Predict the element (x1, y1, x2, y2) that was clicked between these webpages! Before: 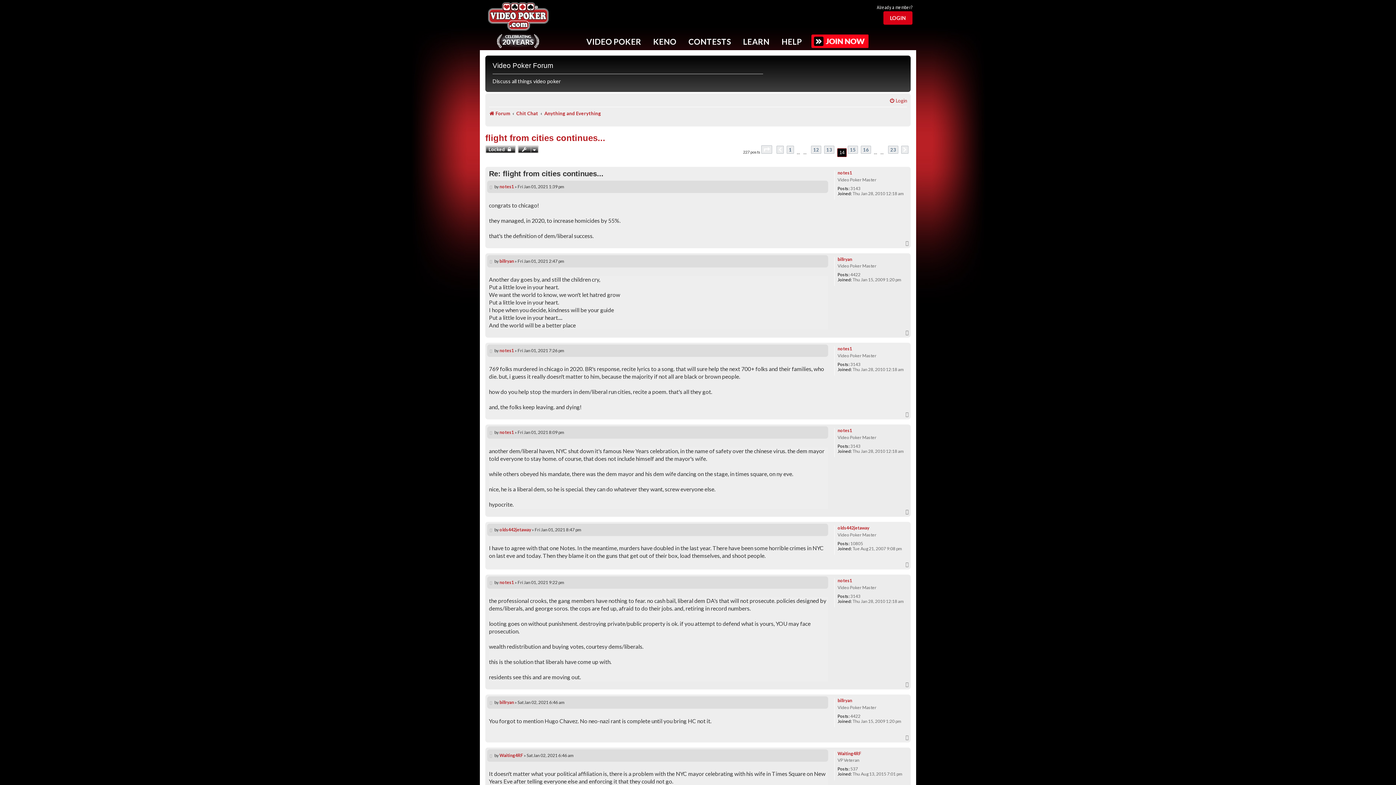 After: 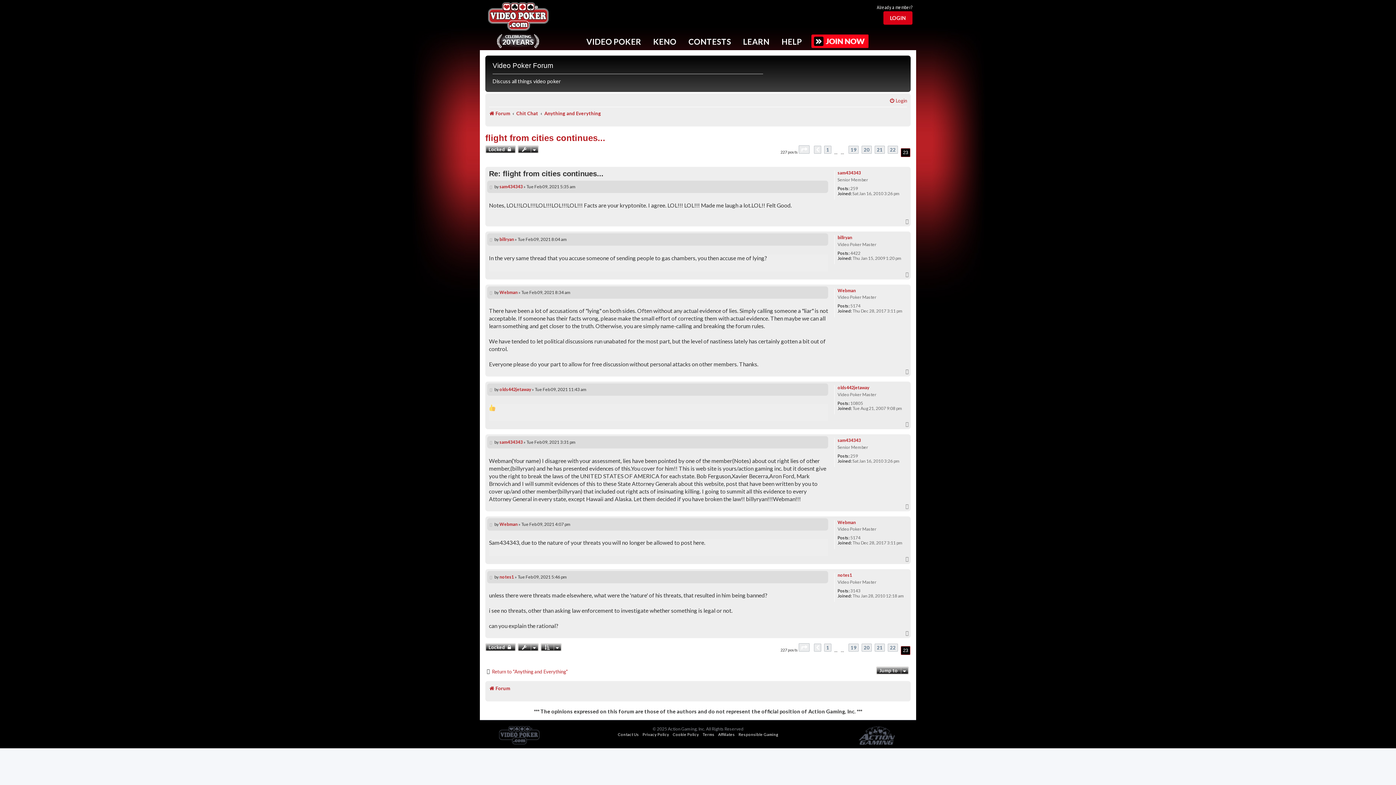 Action: bbox: (888, 145, 898, 153) label: 23